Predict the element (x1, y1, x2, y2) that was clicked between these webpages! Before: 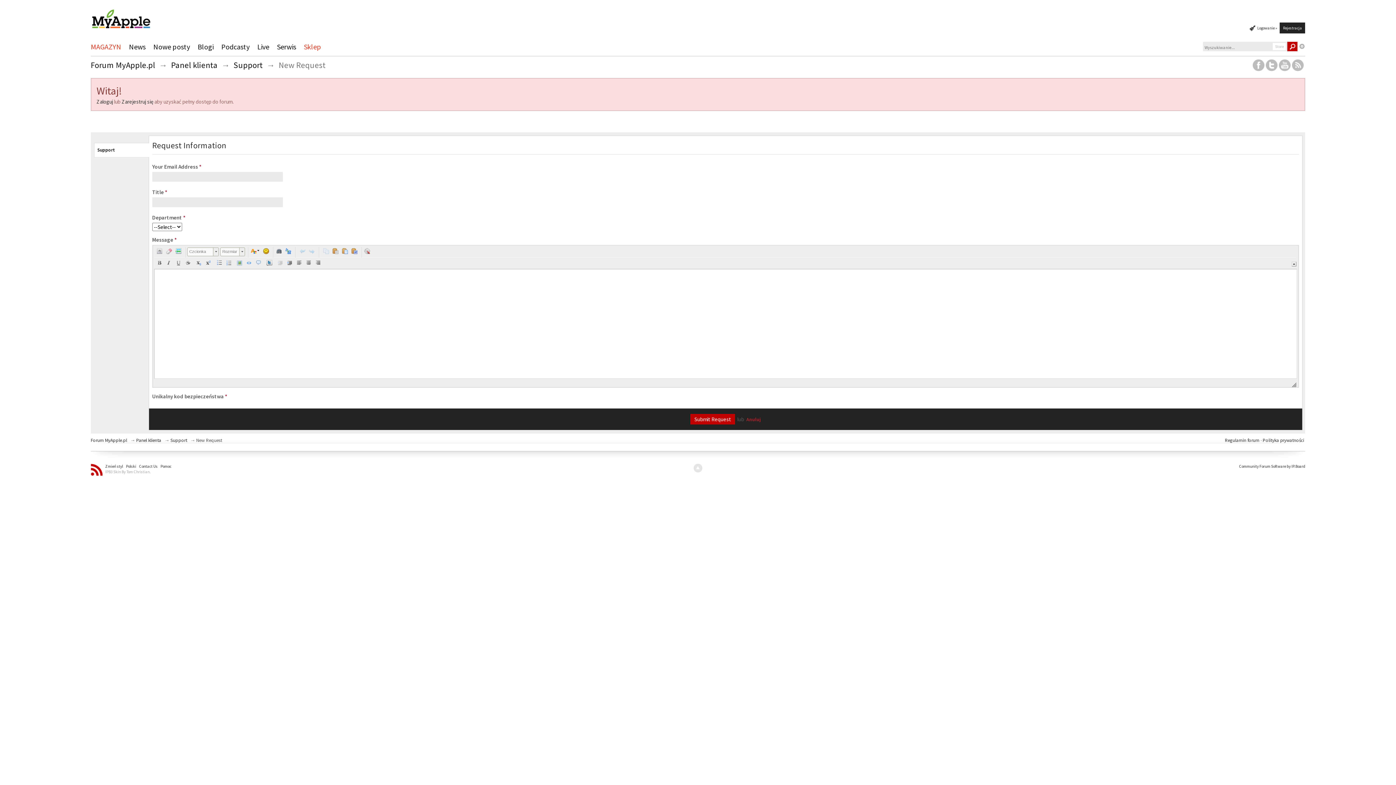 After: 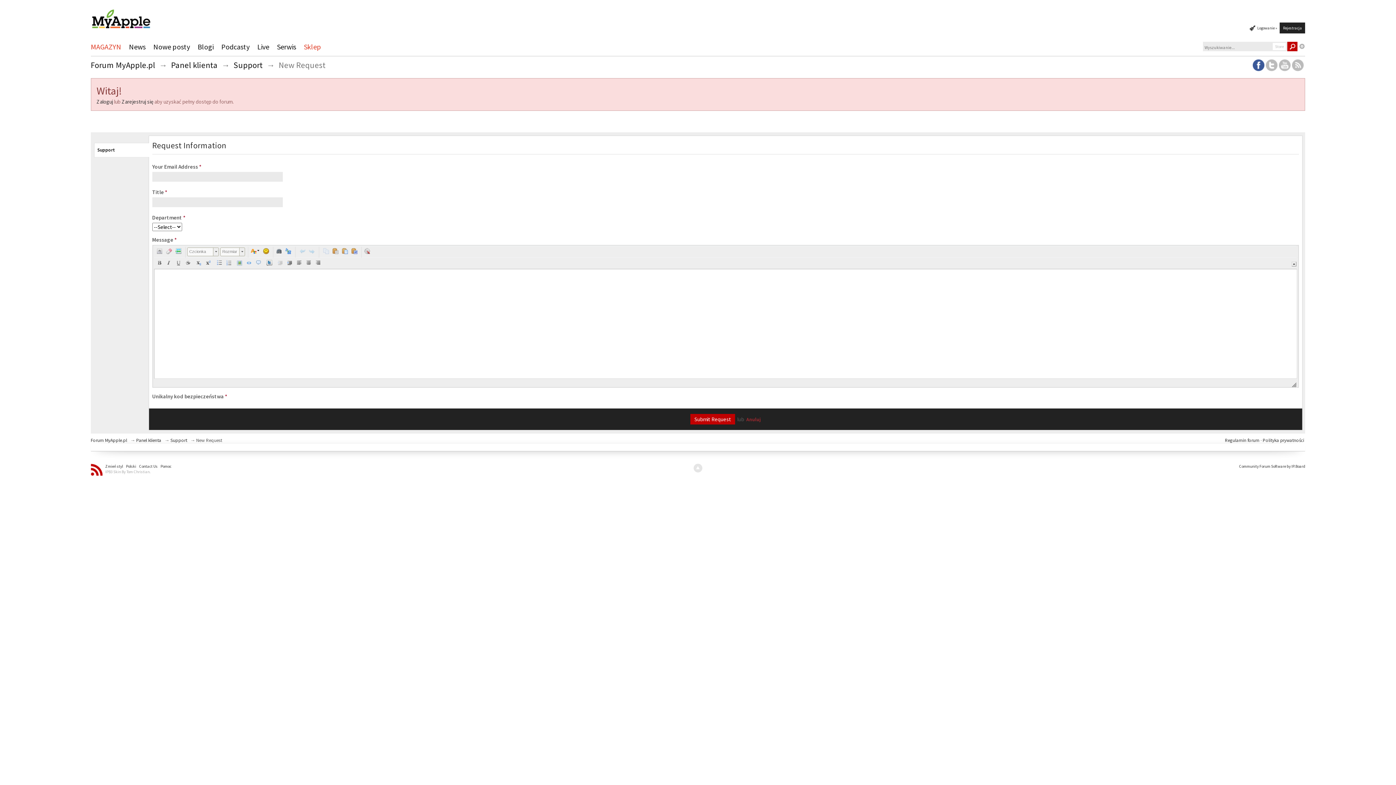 Action: bbox: (1253, 62, 1264, 66)